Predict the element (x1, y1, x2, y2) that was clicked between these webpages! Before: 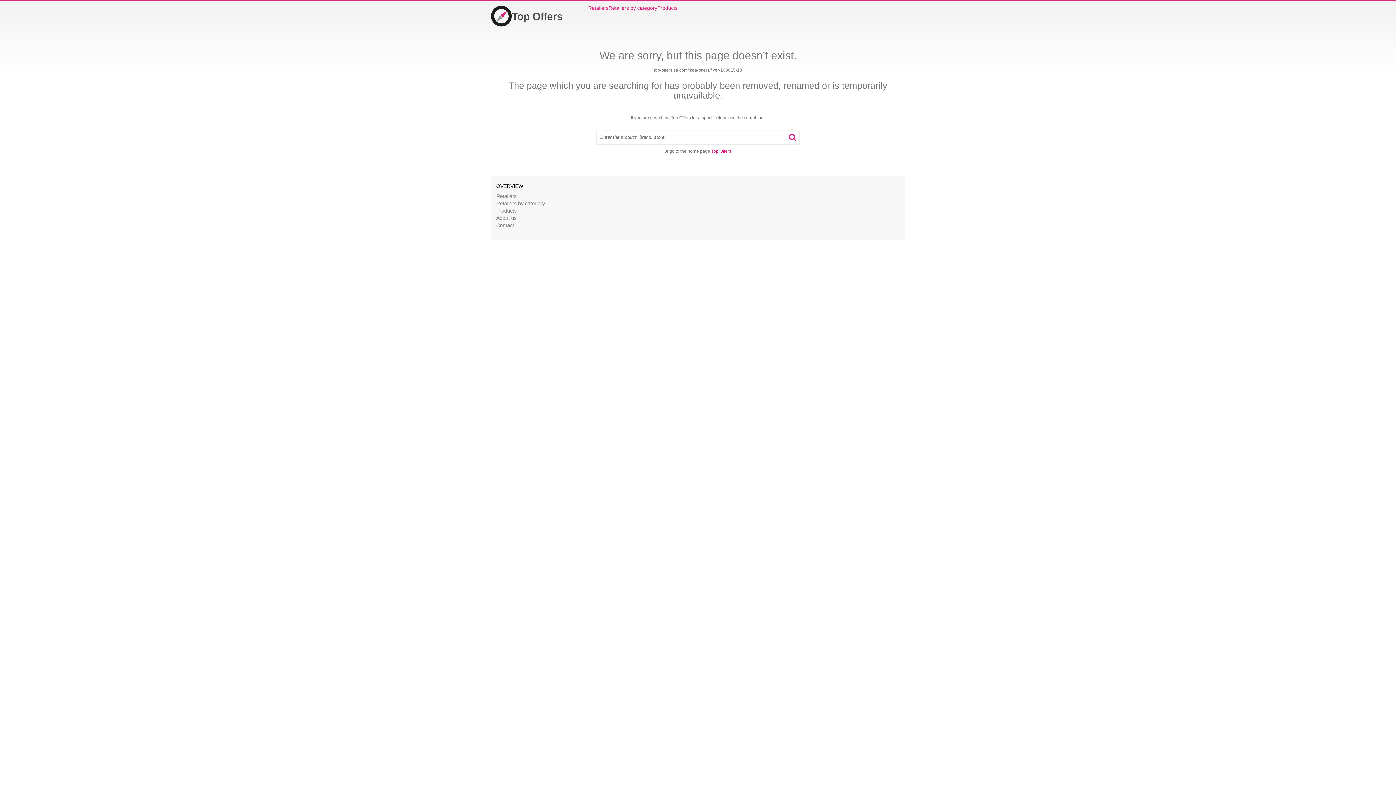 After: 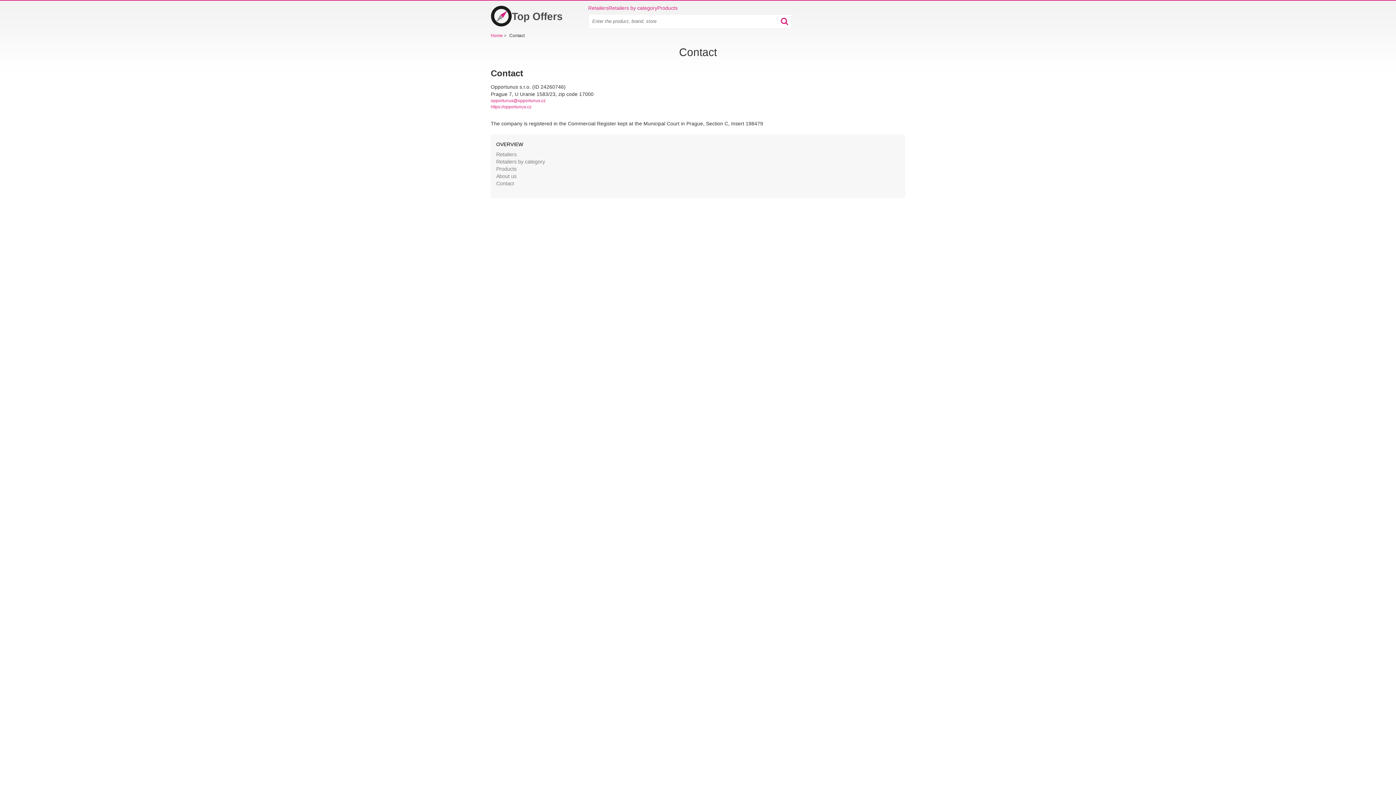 Action: bbox: (496, 222, 514, 228) label: Contact